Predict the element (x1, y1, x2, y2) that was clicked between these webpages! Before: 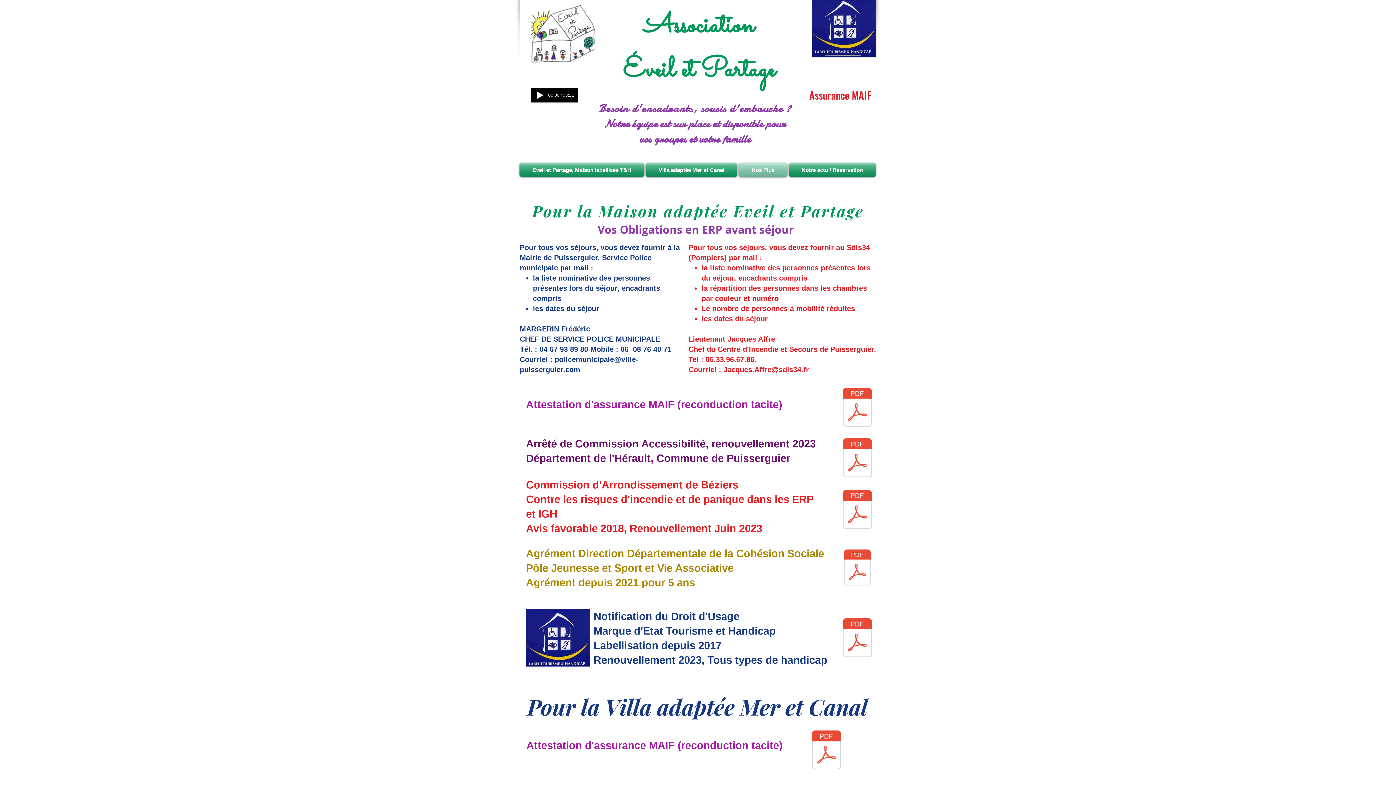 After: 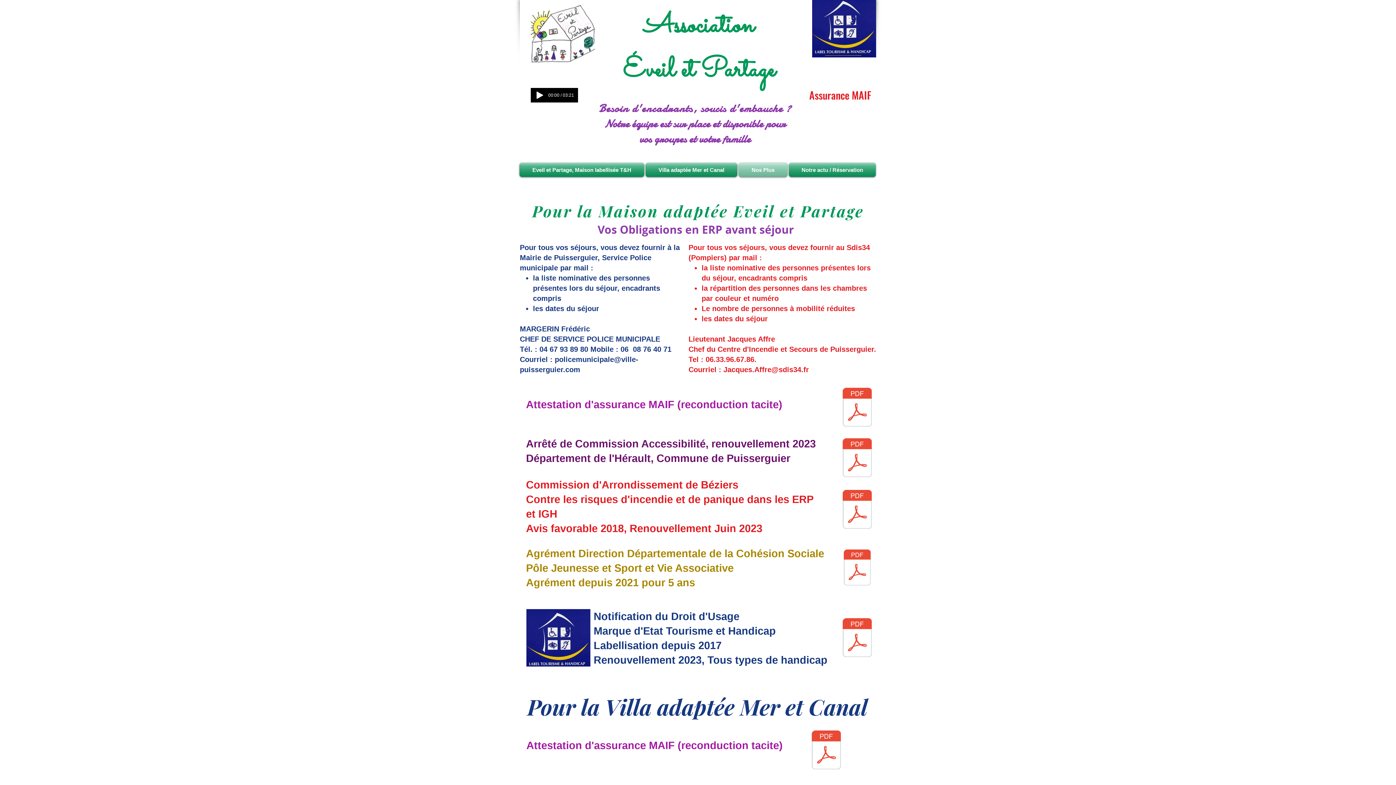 Action: bbox: (723, 365, 809, 373) label: Jacques.Affre@sdis34.fr